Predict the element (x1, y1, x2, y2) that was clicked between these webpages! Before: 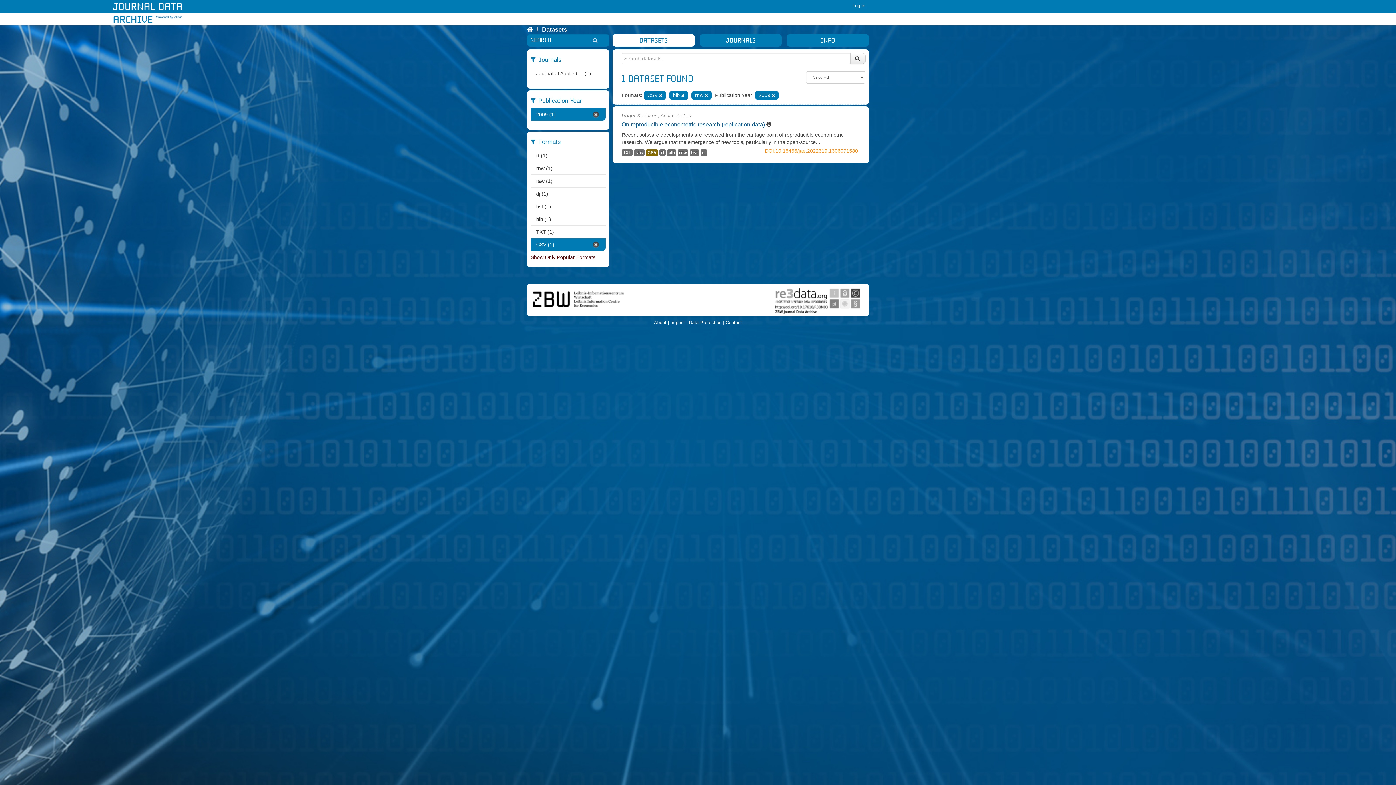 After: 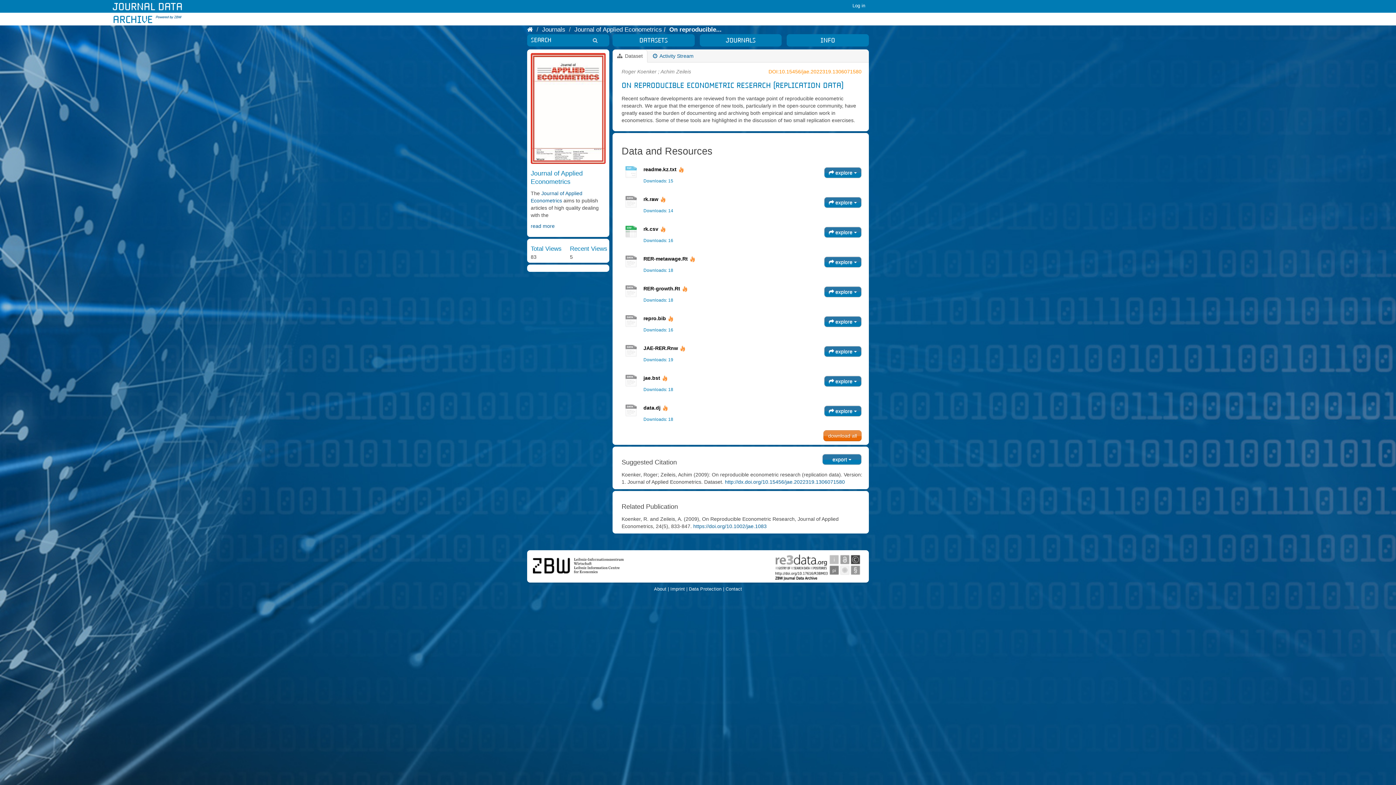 Action: bbox: (667, 149, 676, 156) label: bib